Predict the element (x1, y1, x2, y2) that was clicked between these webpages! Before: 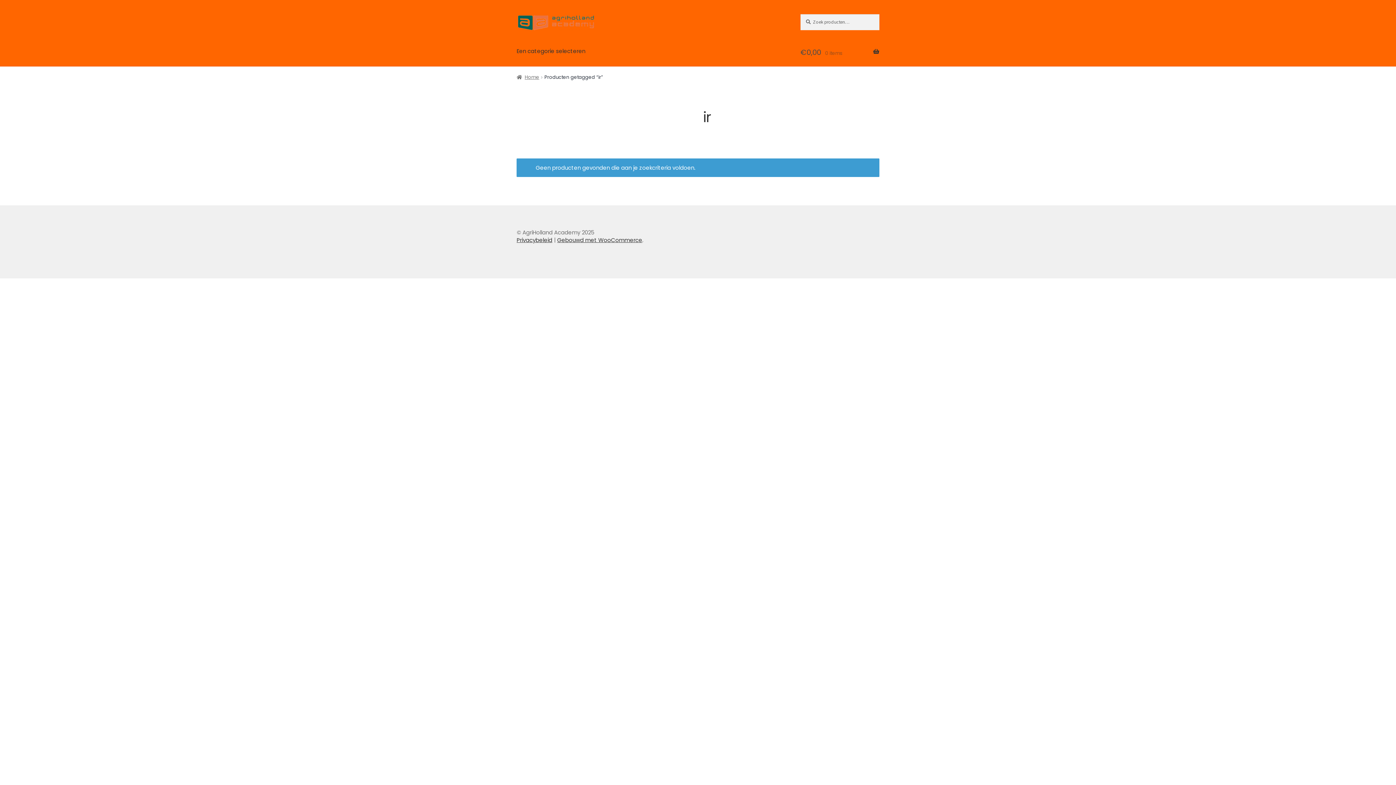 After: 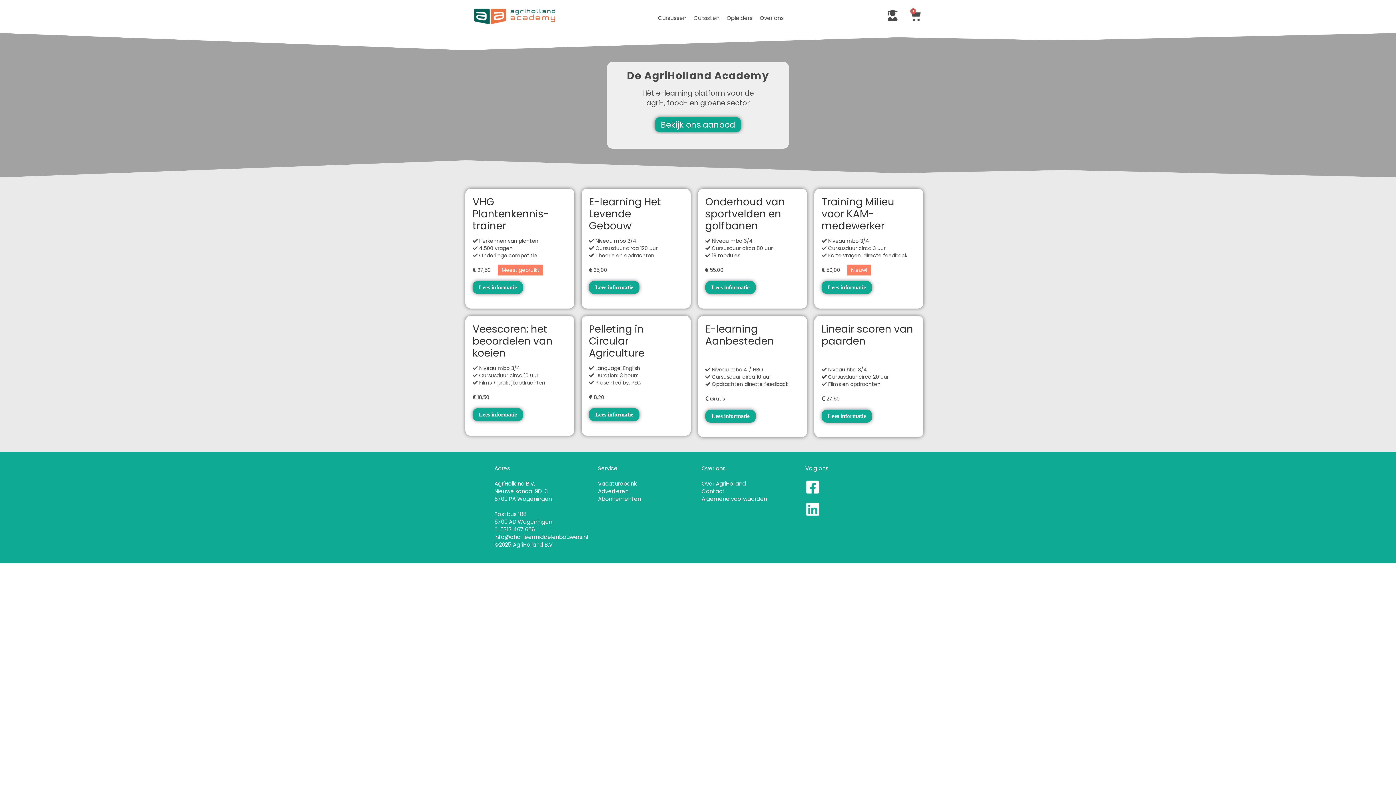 Action: bbox: (516, 14, 595, 30)